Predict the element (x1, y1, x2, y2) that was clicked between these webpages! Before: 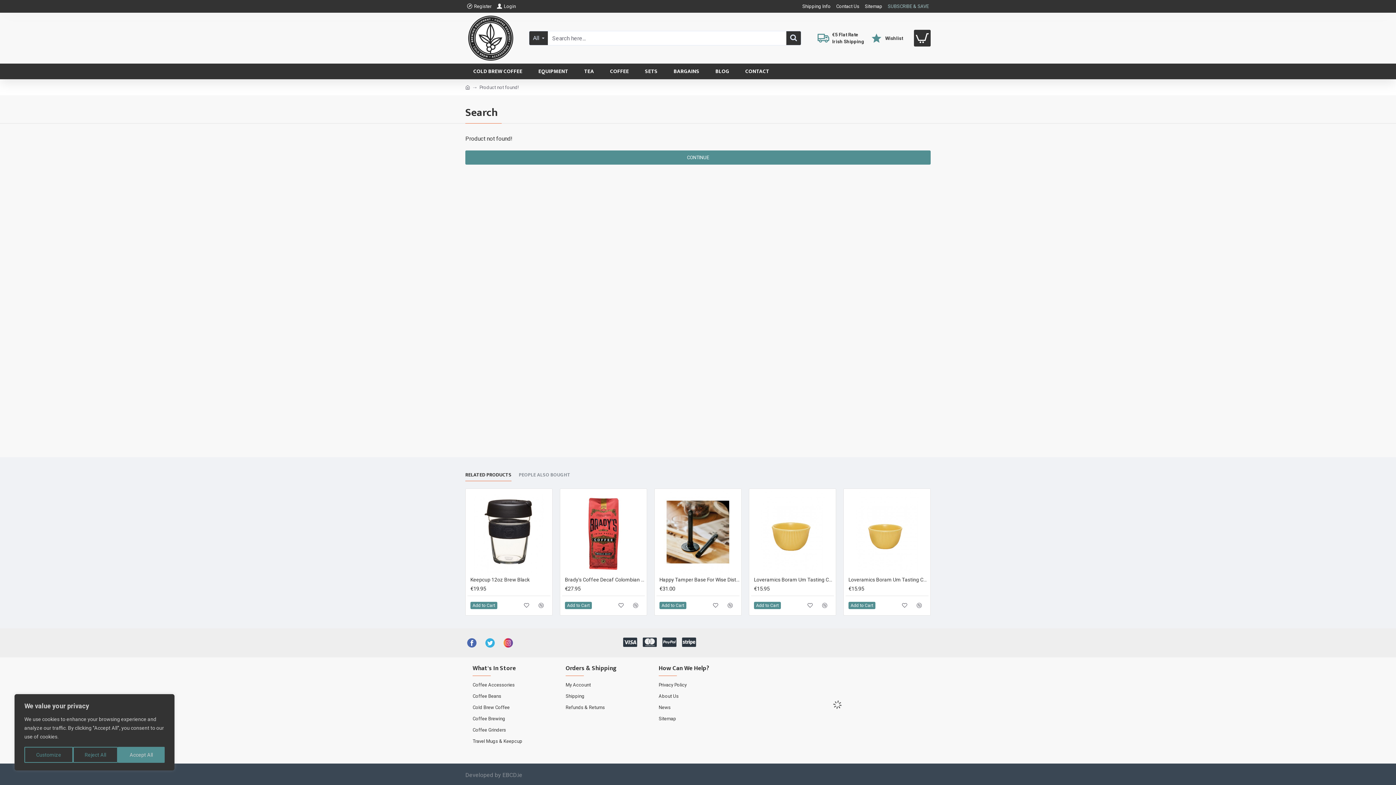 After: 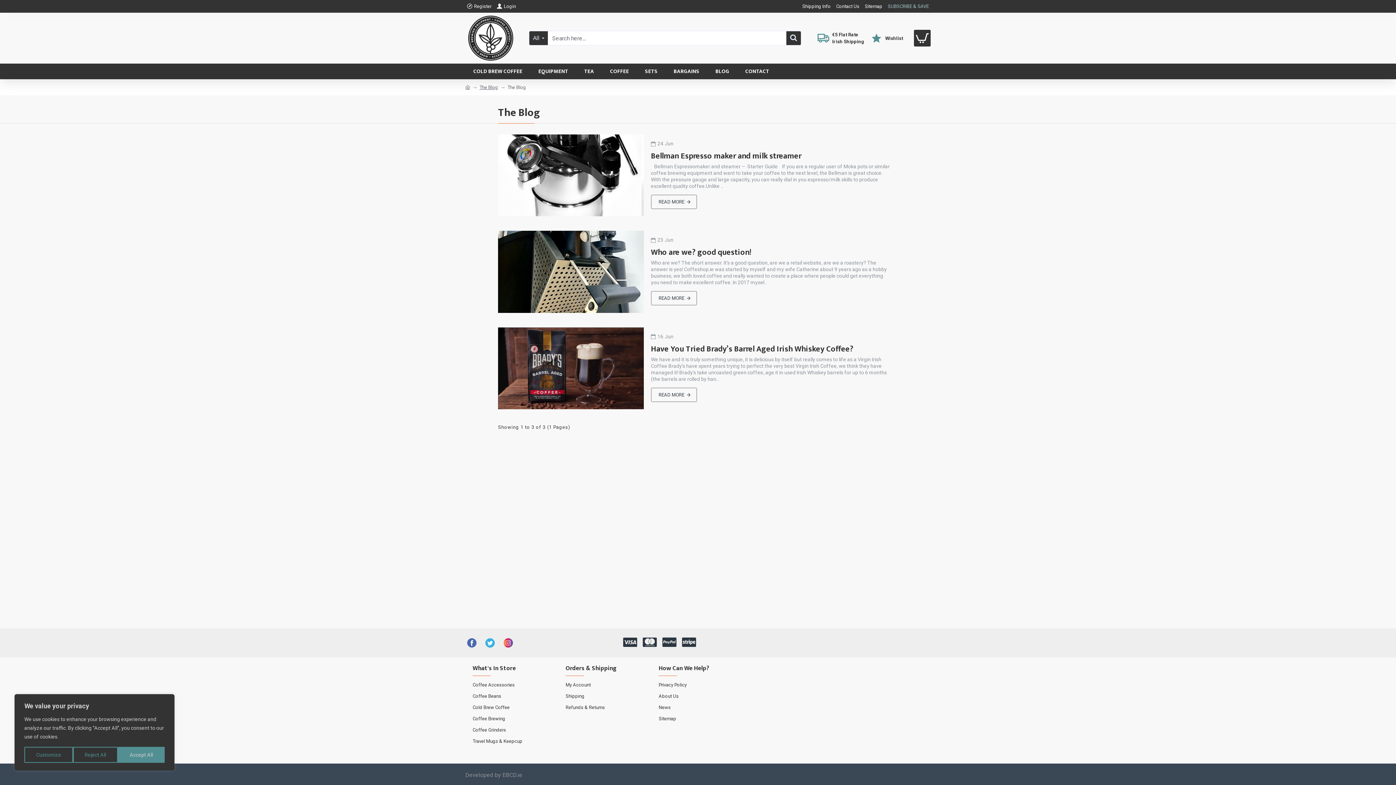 Action: label: News bbox: (658, 704, 670, 715)